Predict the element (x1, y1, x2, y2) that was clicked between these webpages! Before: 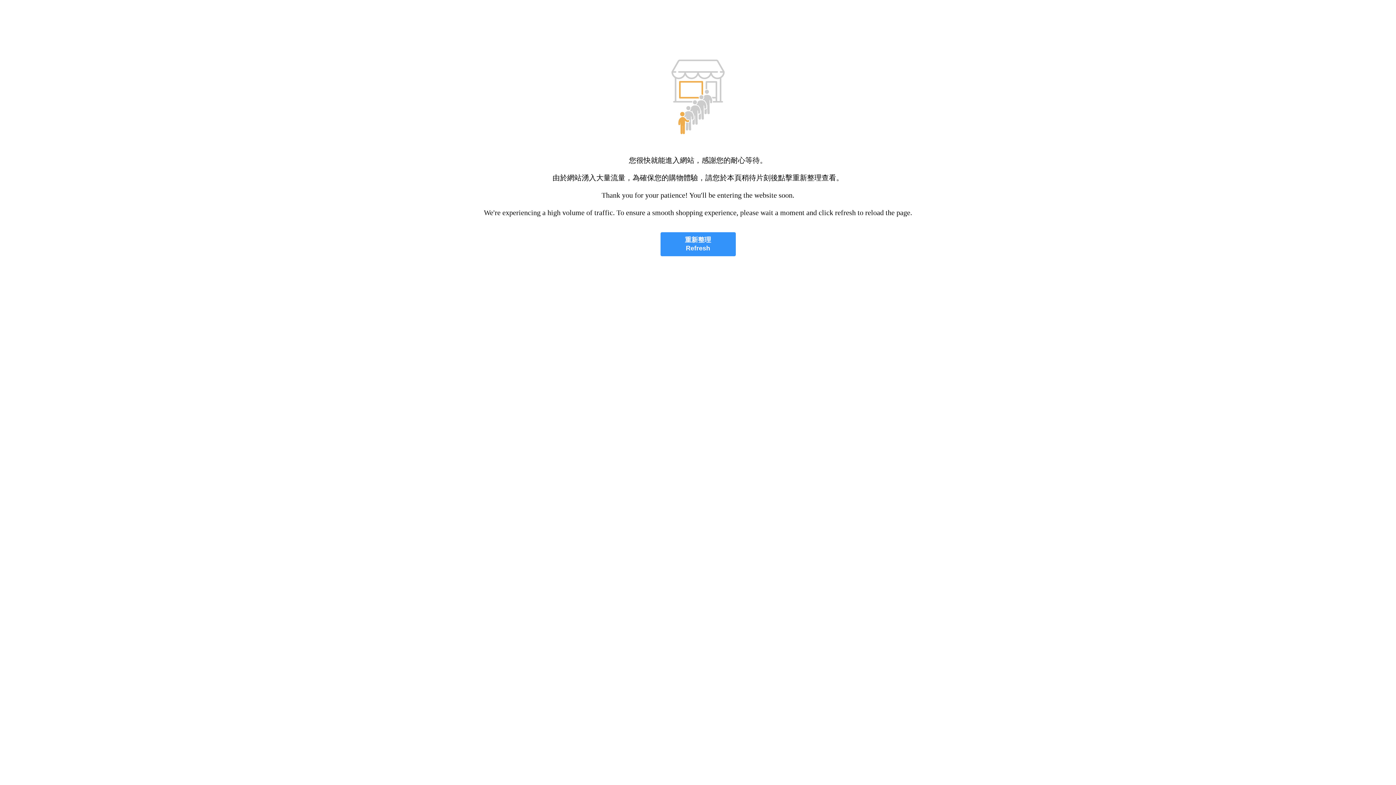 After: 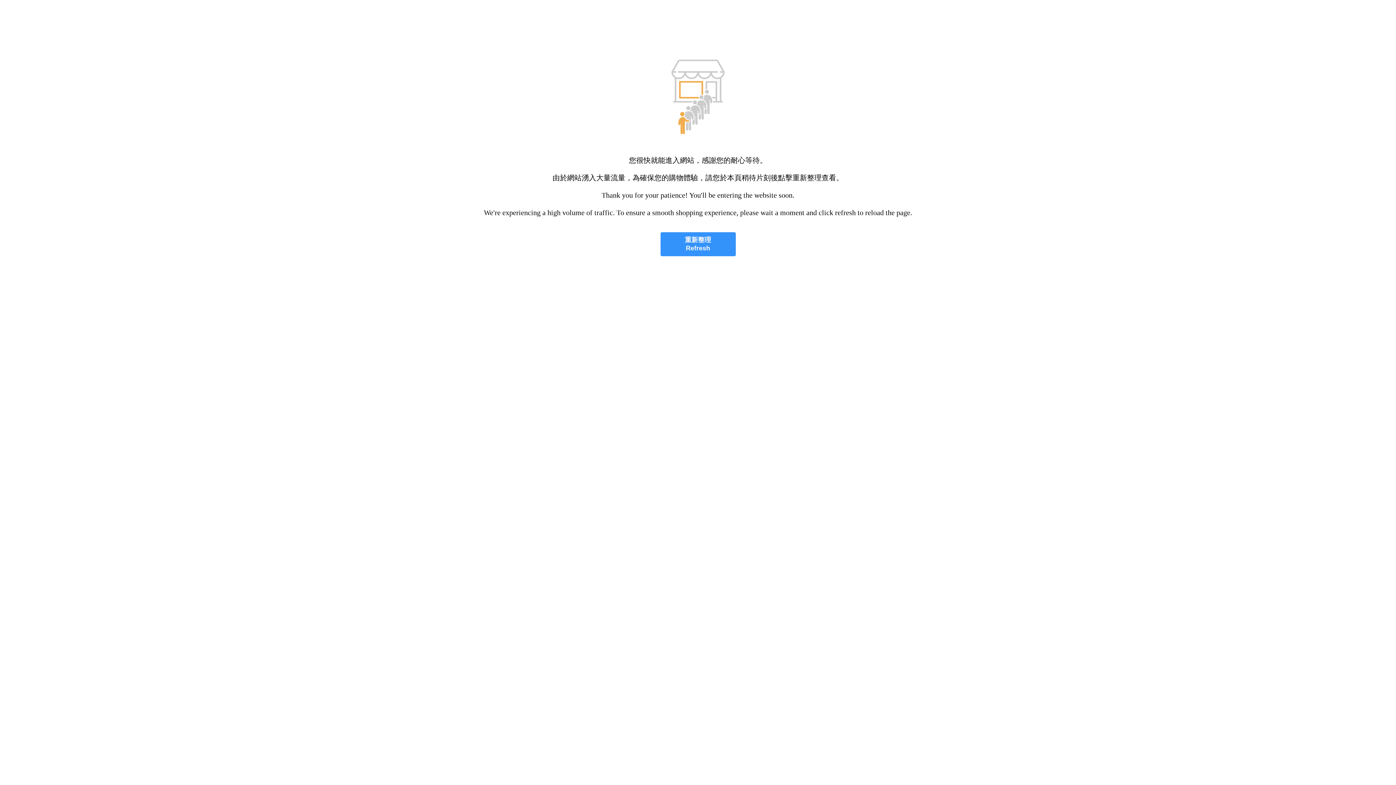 Action: label: 重新整理
Refresh bbox: (660, 232, 735, 256)